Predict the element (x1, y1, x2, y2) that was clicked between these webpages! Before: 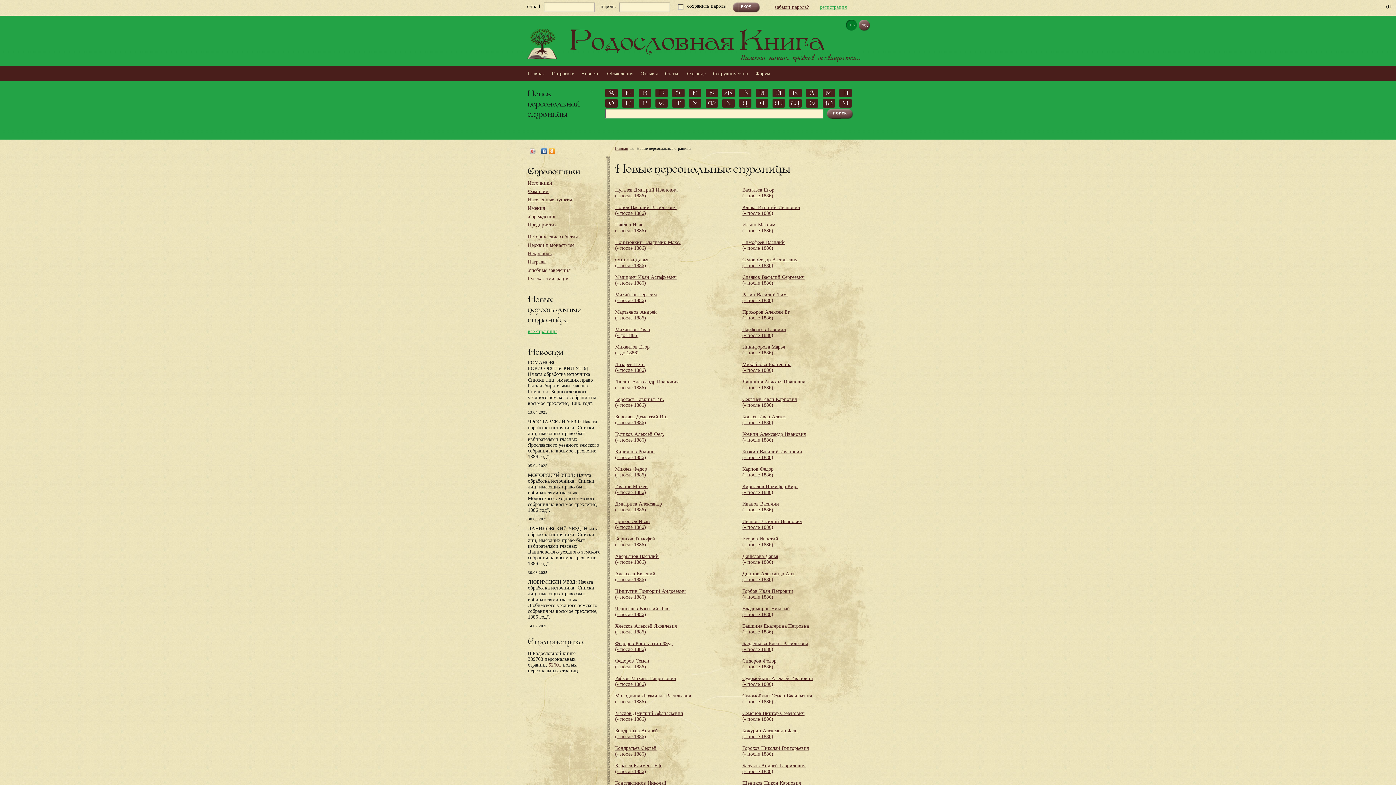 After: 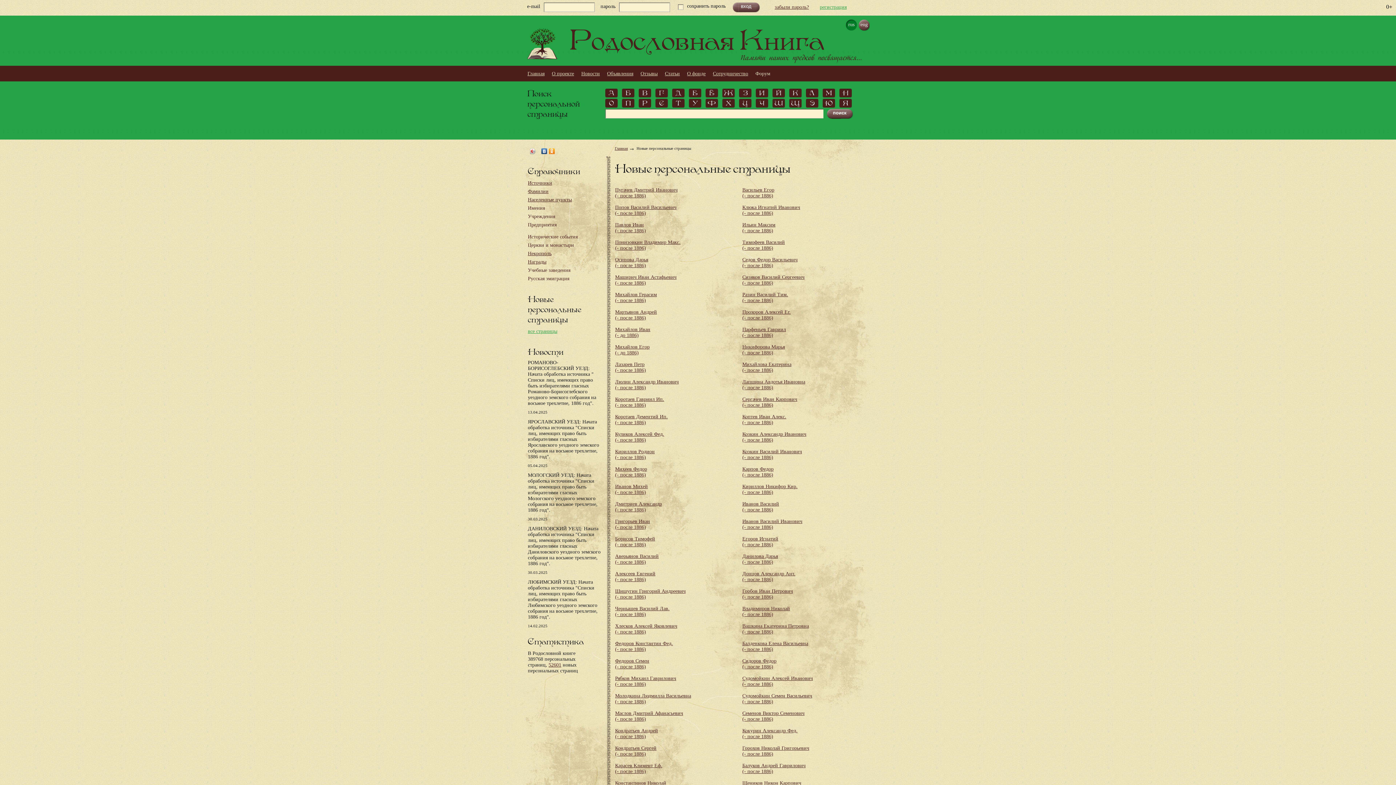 Action: bbox: (528, 276, 569, 281) label: Русская эмиграция